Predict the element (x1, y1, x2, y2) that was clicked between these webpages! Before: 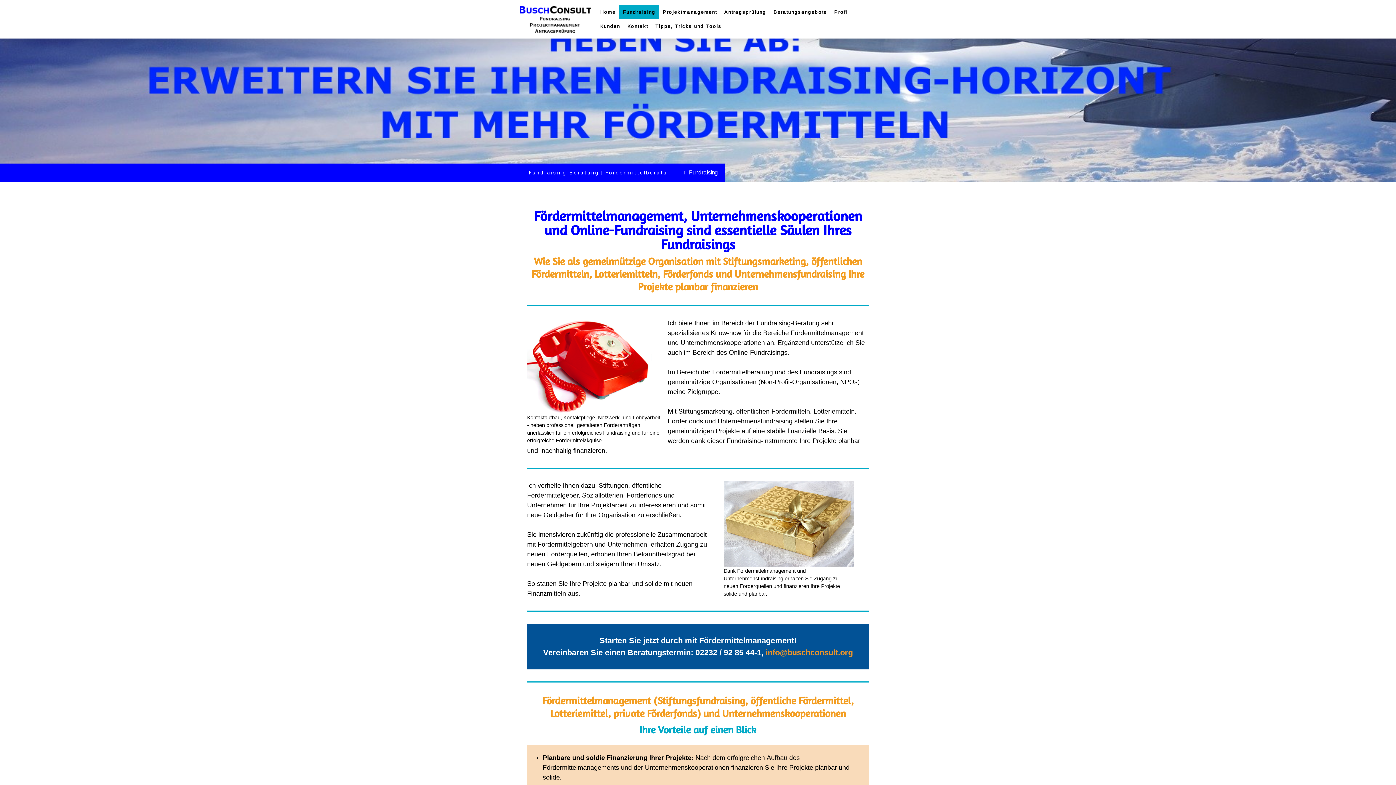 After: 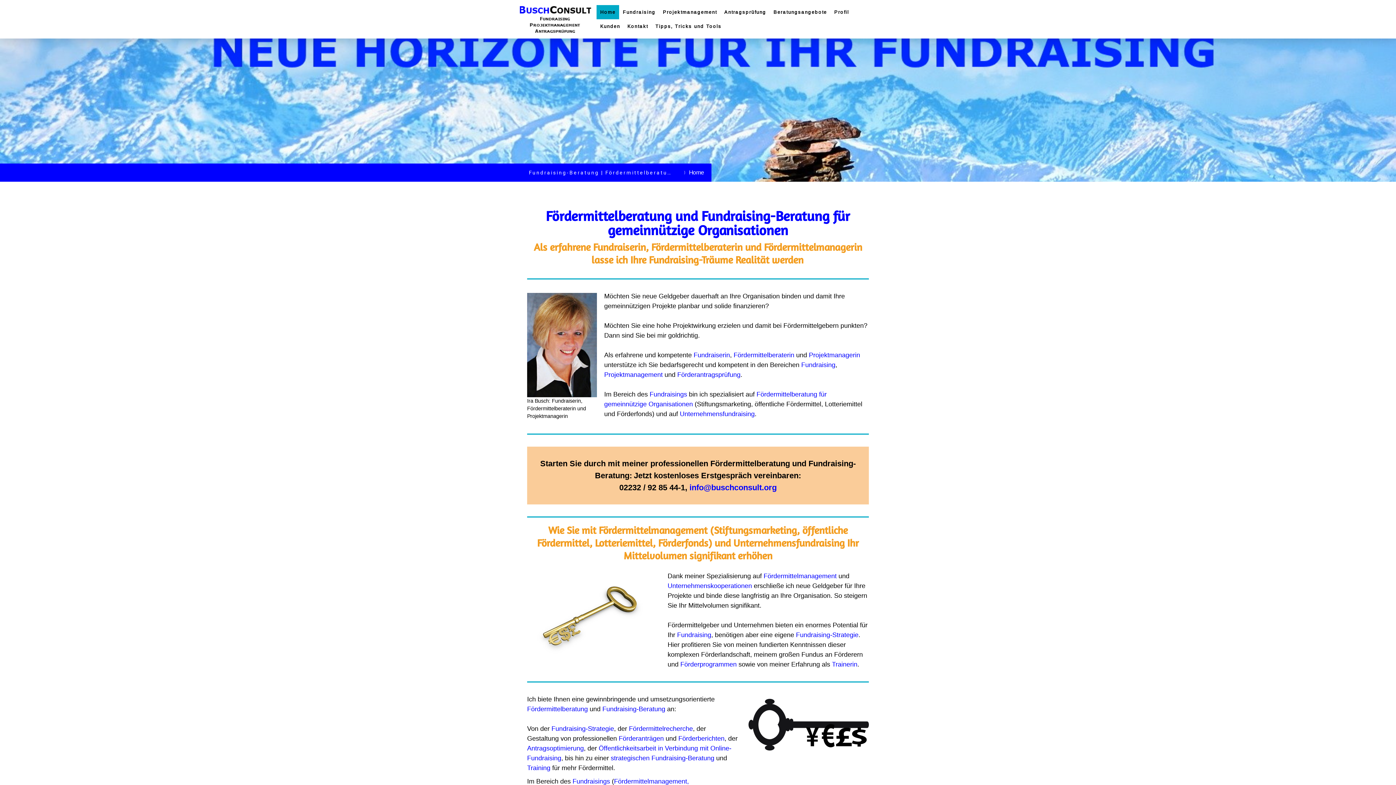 Action: label: Fundraising-Beratung | Fördermittelberatung bbox: (529, 165, 674, 180)